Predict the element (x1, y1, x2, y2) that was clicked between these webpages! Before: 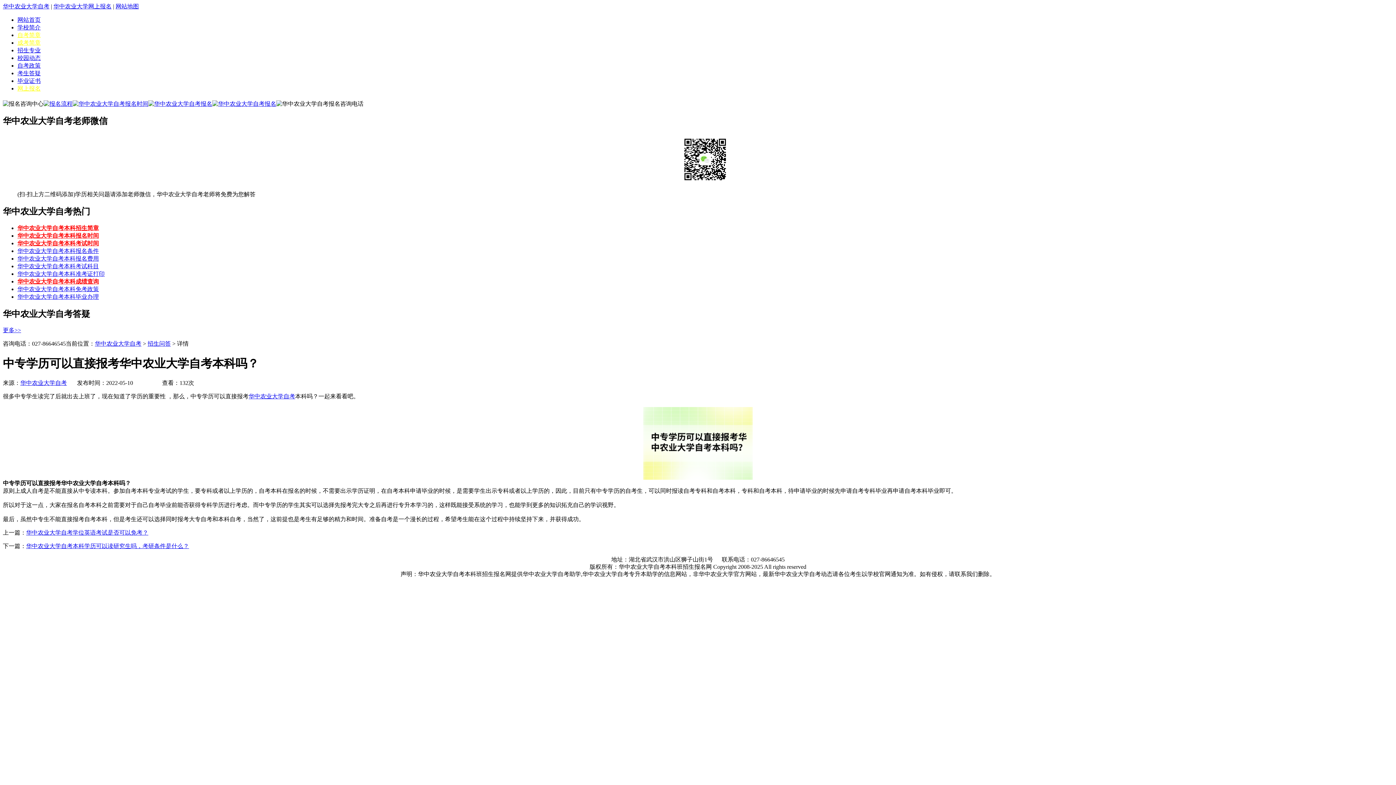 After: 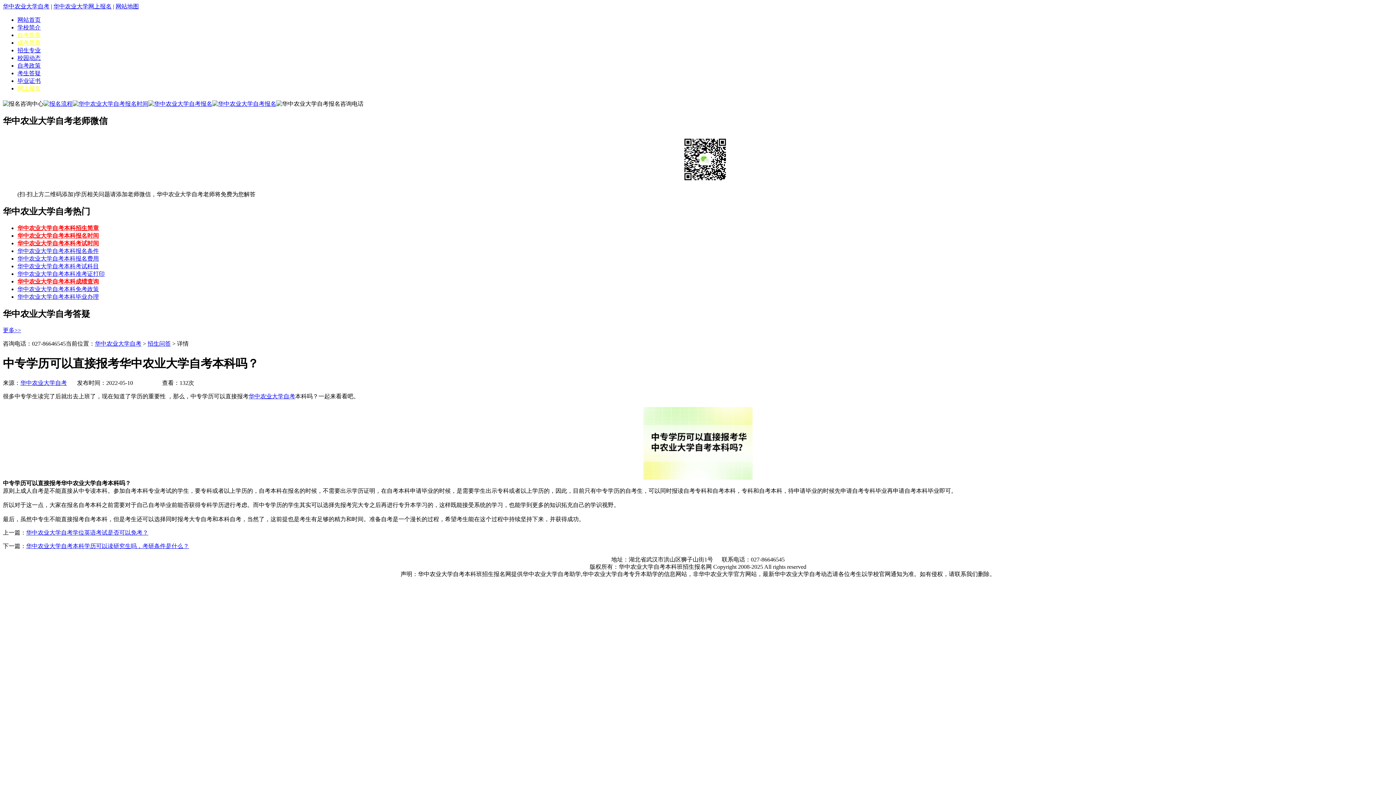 Action: bbox: (2, 327, 21, 333) label: 更多>>